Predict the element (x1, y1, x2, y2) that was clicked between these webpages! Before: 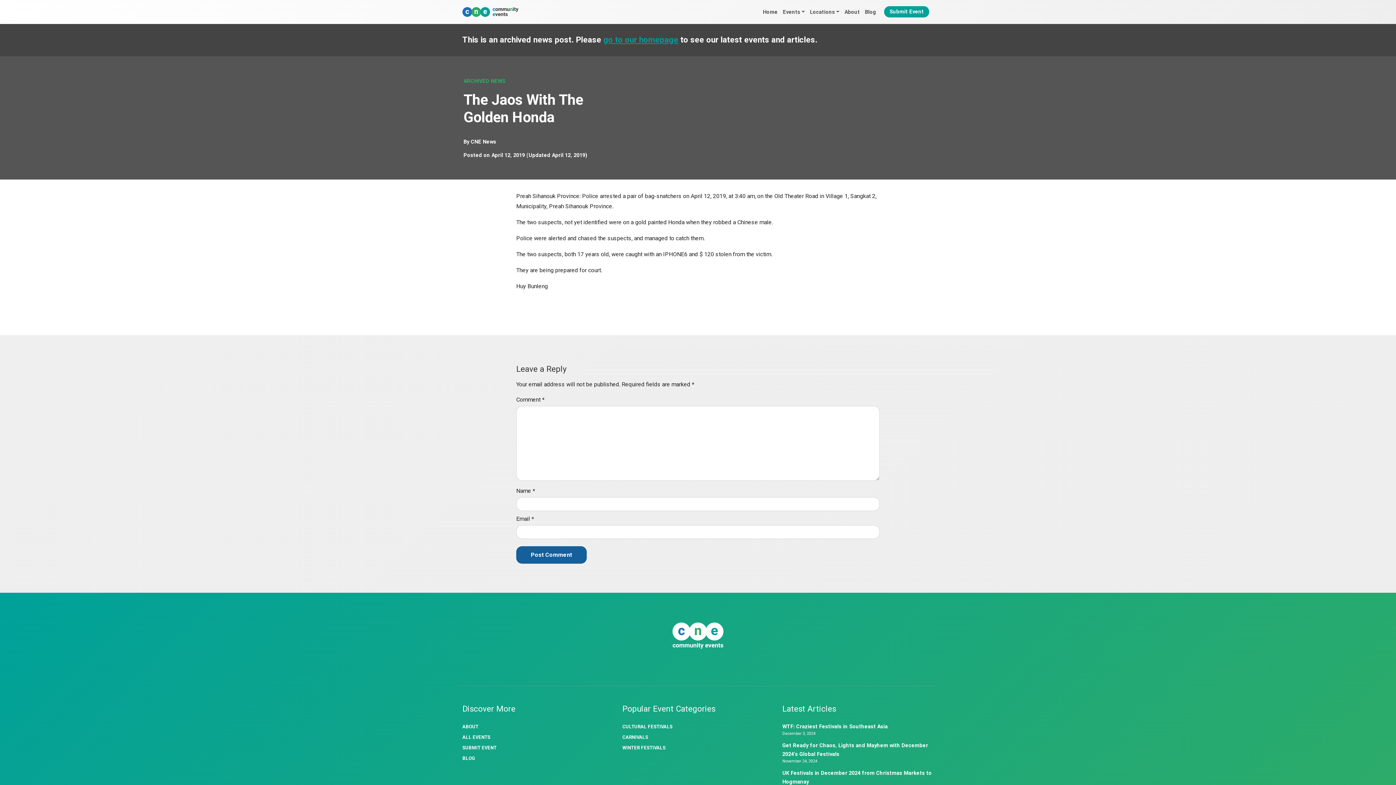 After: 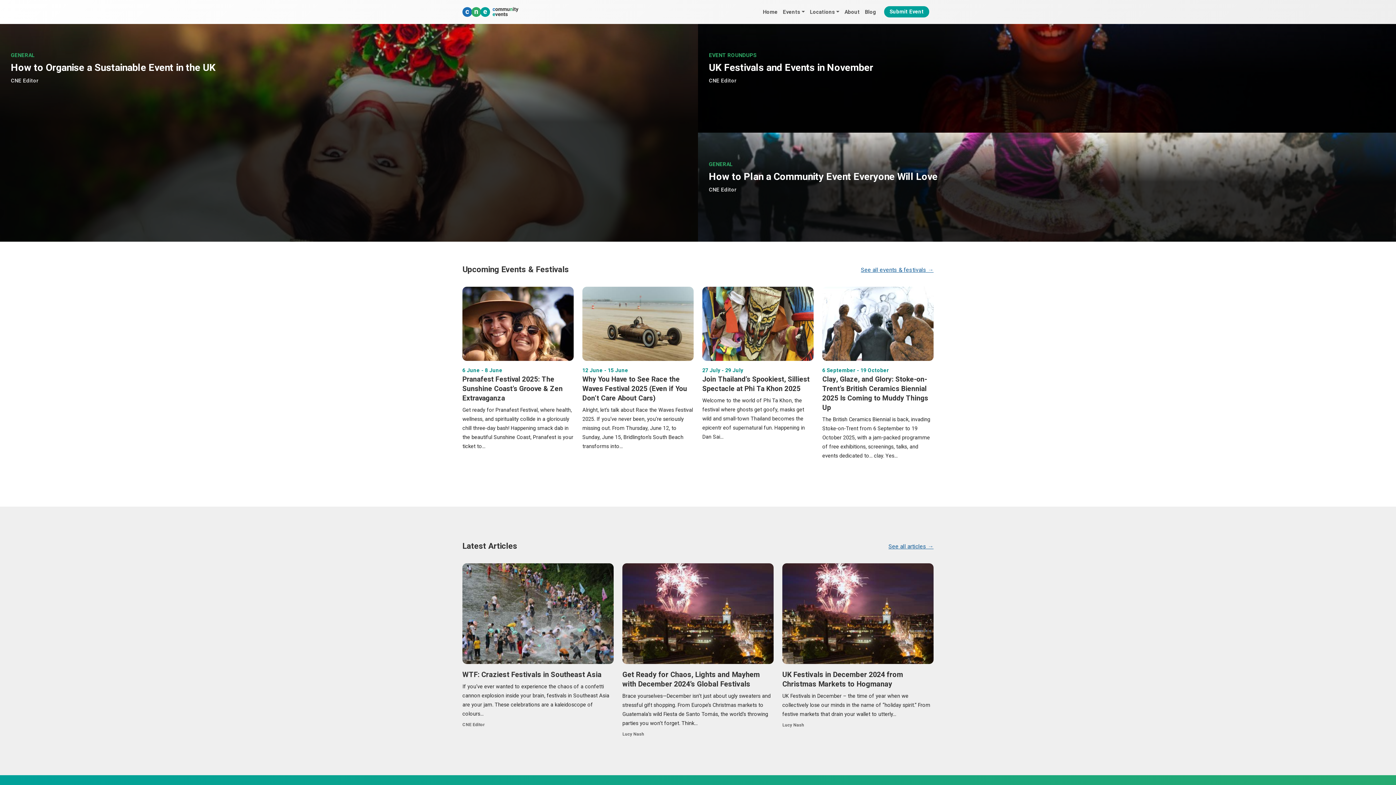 Action: bbox: (470, 138, 496, 145) label: CNE News